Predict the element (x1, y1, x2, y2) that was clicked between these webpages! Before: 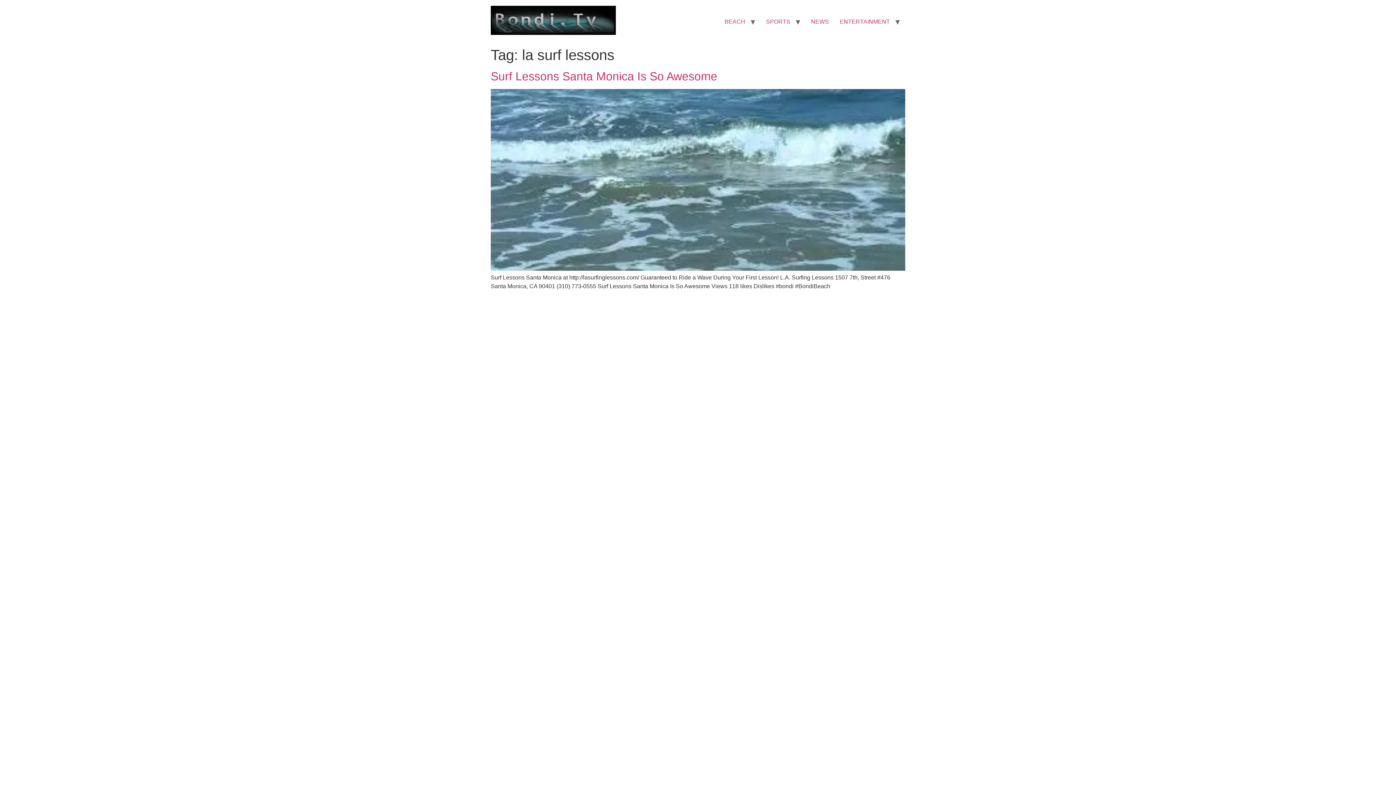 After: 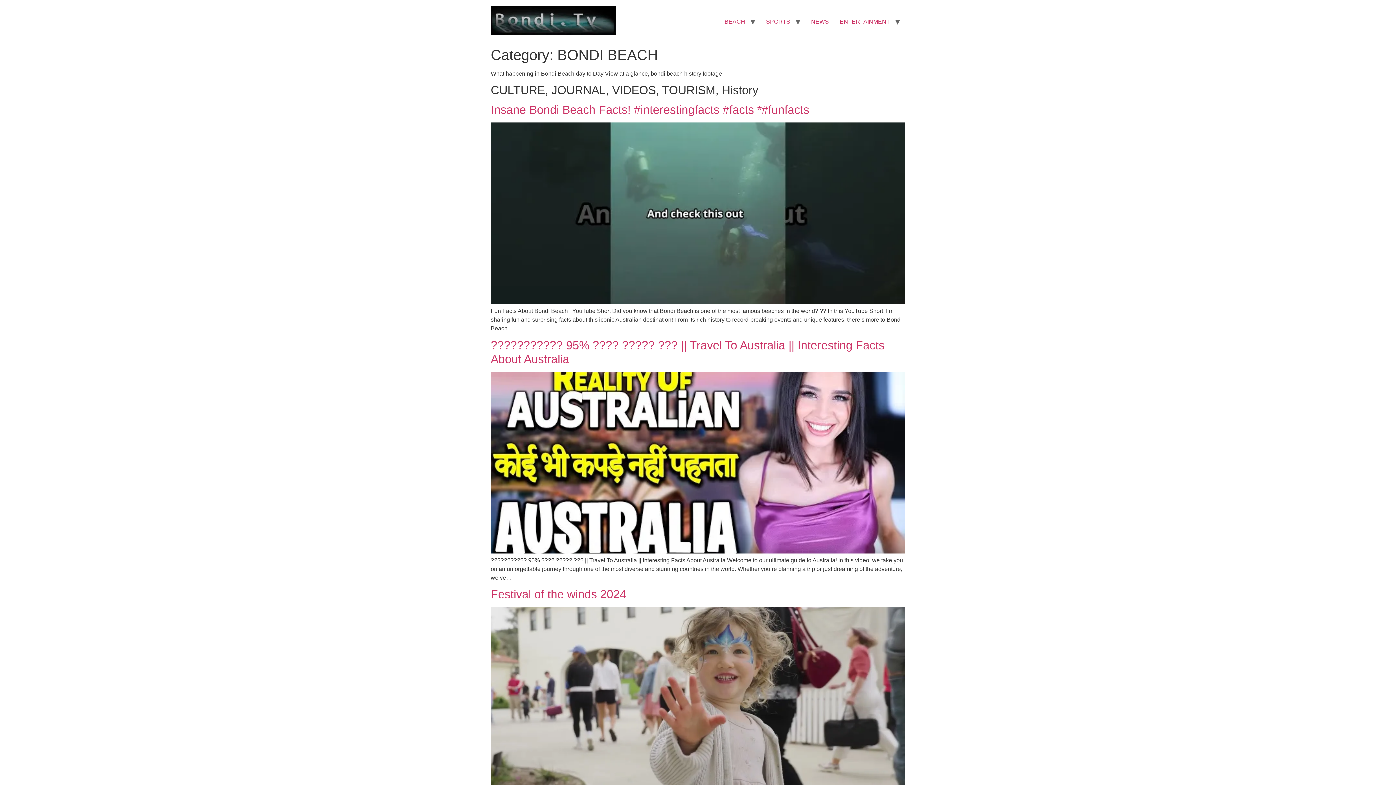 Action: bbox: (719, 14, 750, 28) label: BEACH